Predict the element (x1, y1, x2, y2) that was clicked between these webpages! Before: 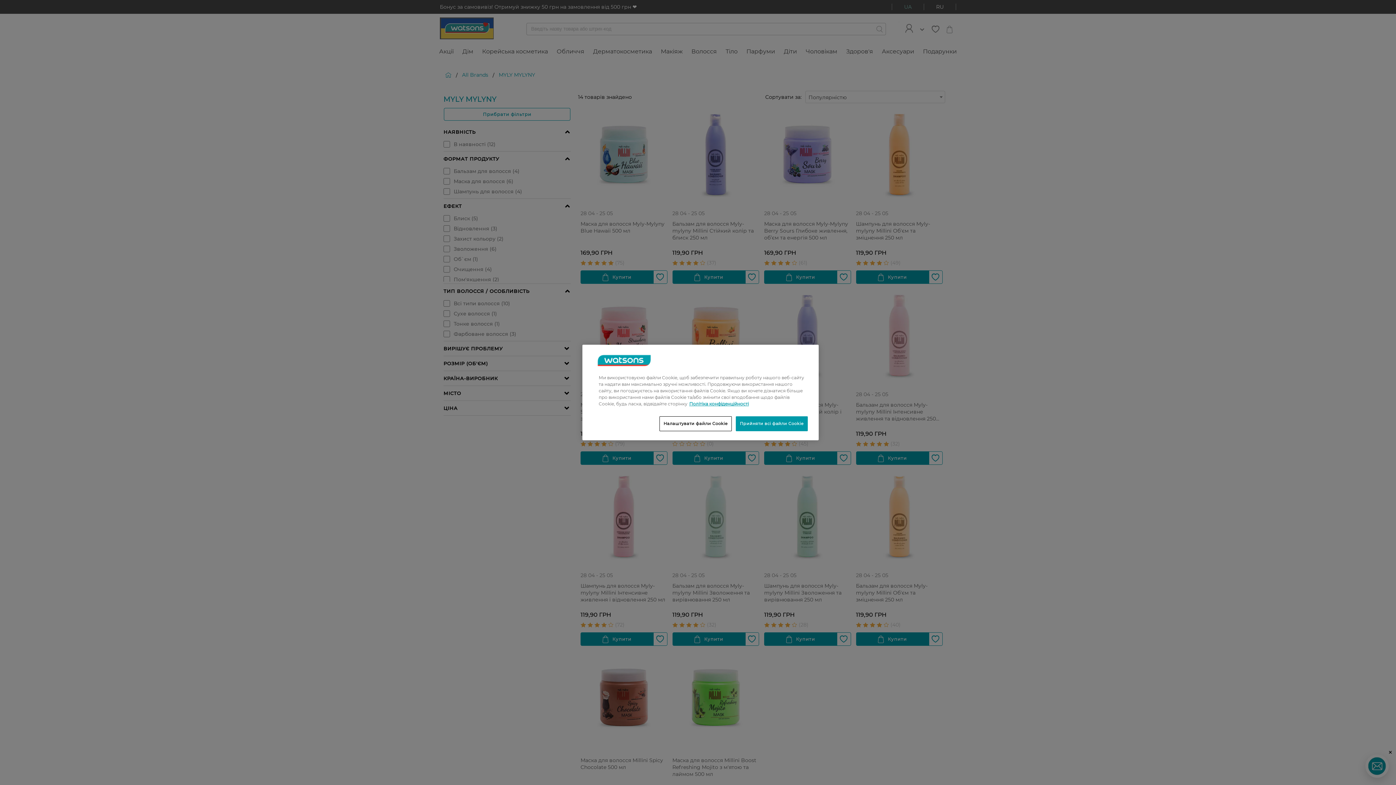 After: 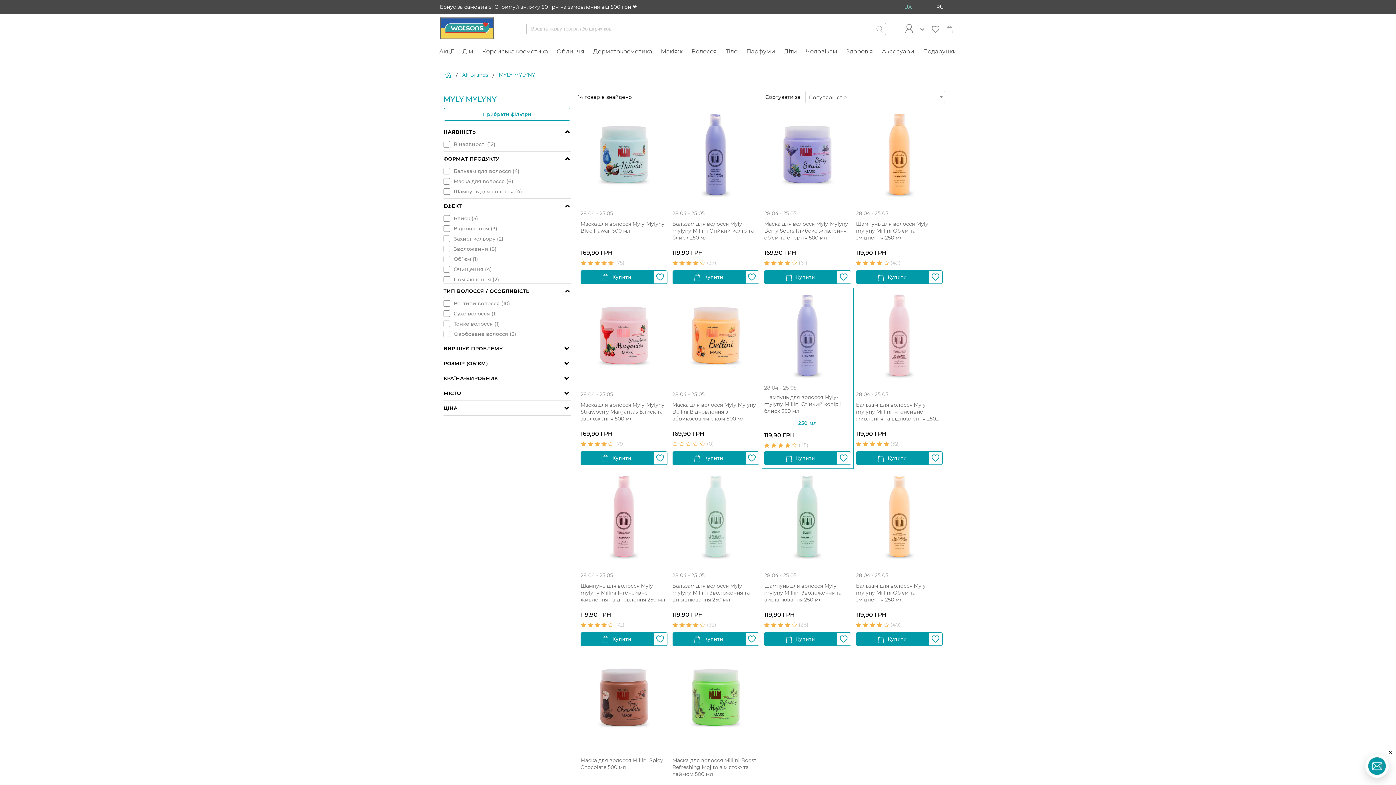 Action: bbox: (736, 416, 808, 431) label: Прийняти всі файли Cookie